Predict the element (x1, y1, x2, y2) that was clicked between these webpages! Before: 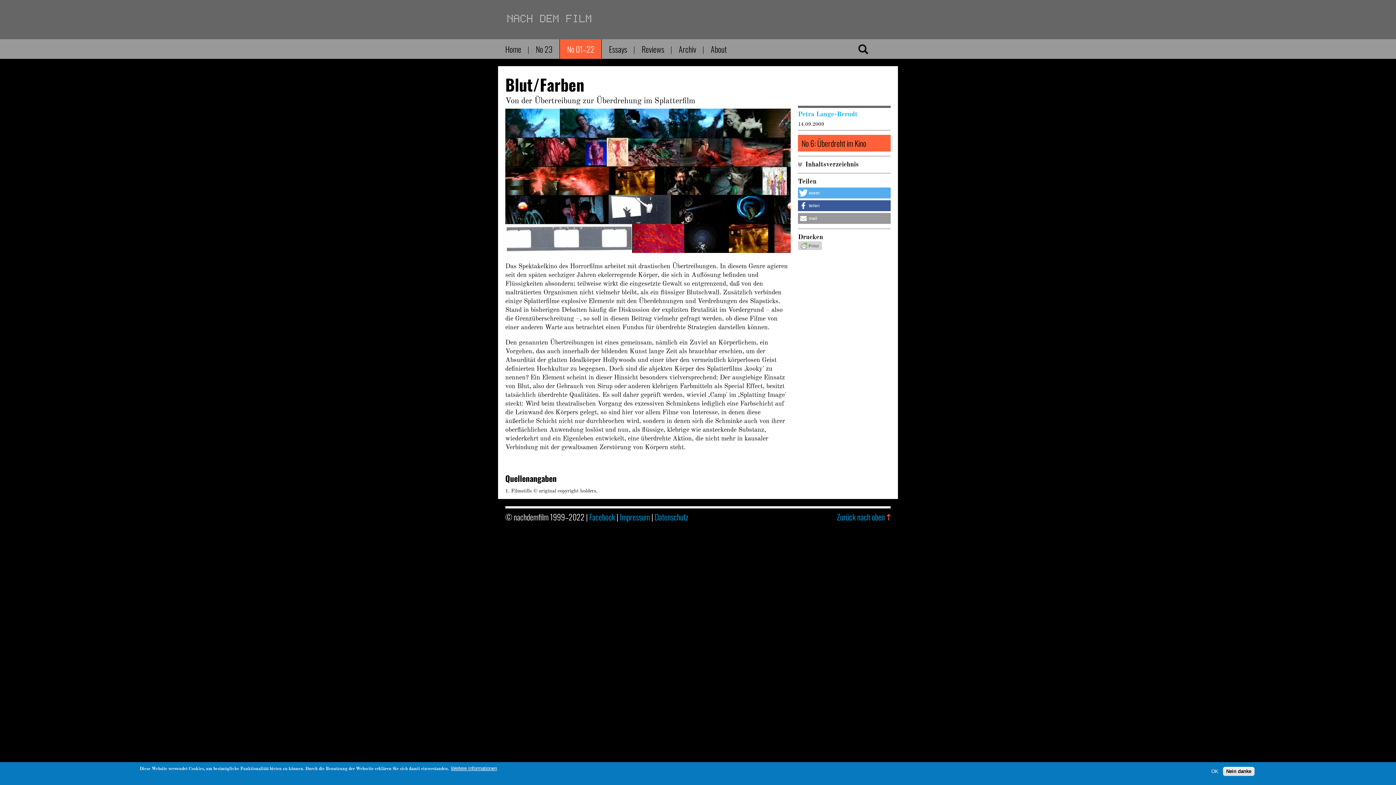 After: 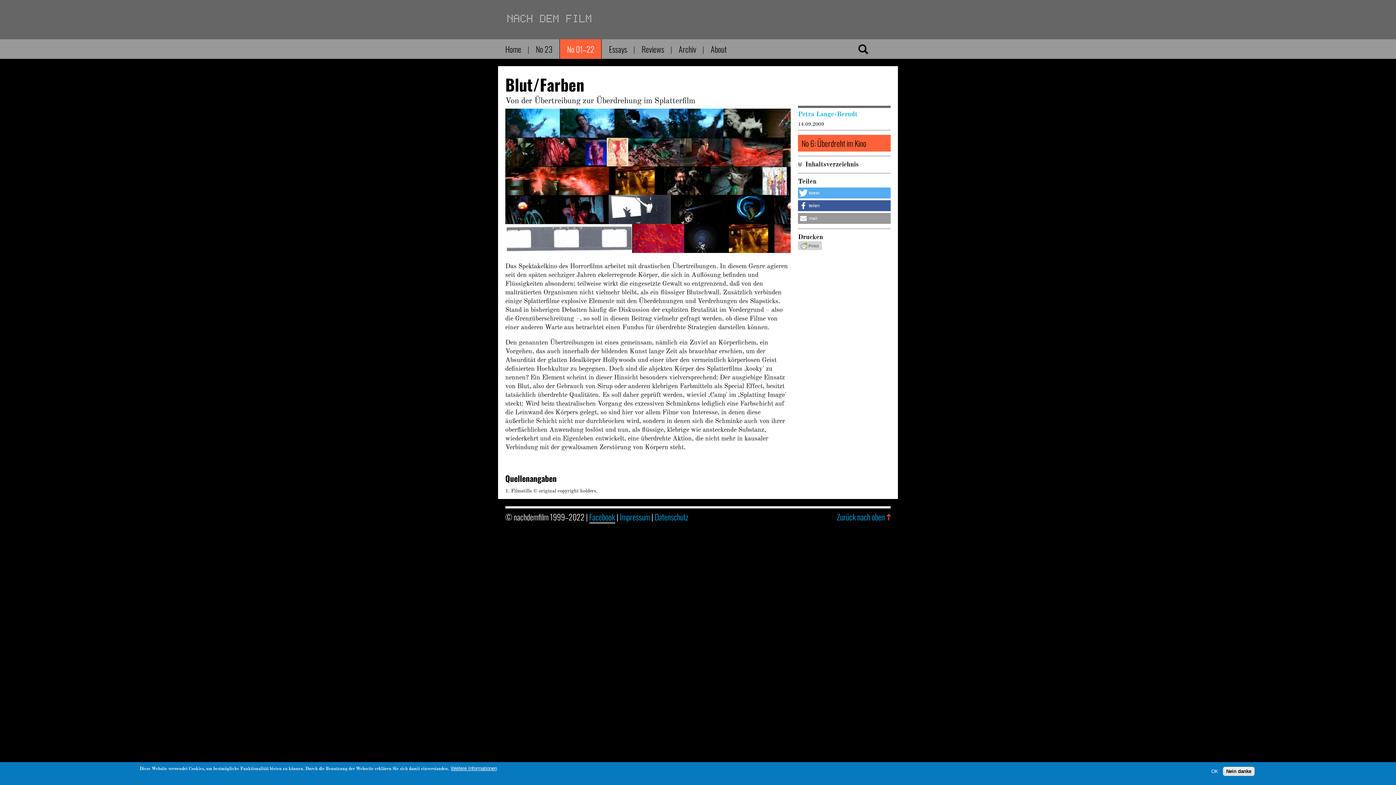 Action: label: Facebook bbox: (589, 511, 615, 523)